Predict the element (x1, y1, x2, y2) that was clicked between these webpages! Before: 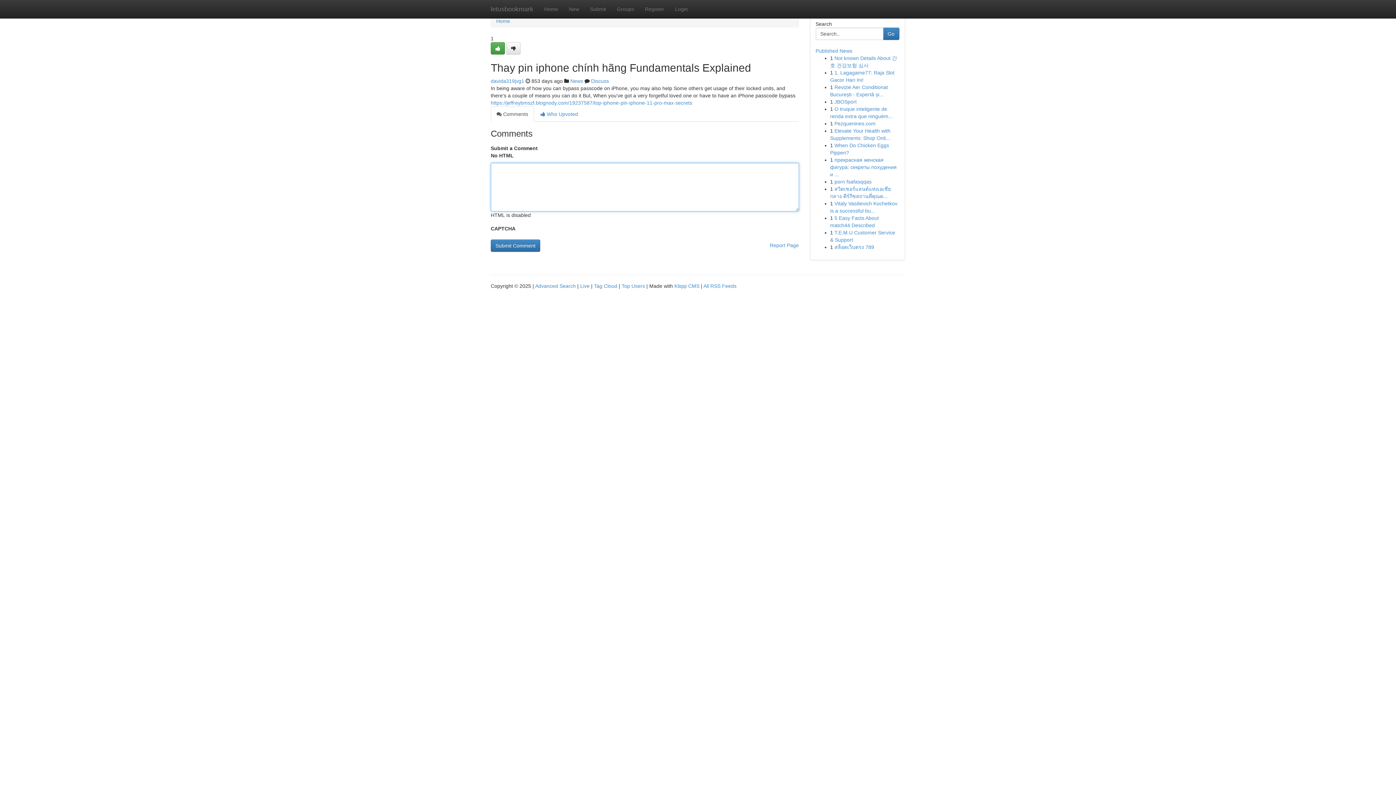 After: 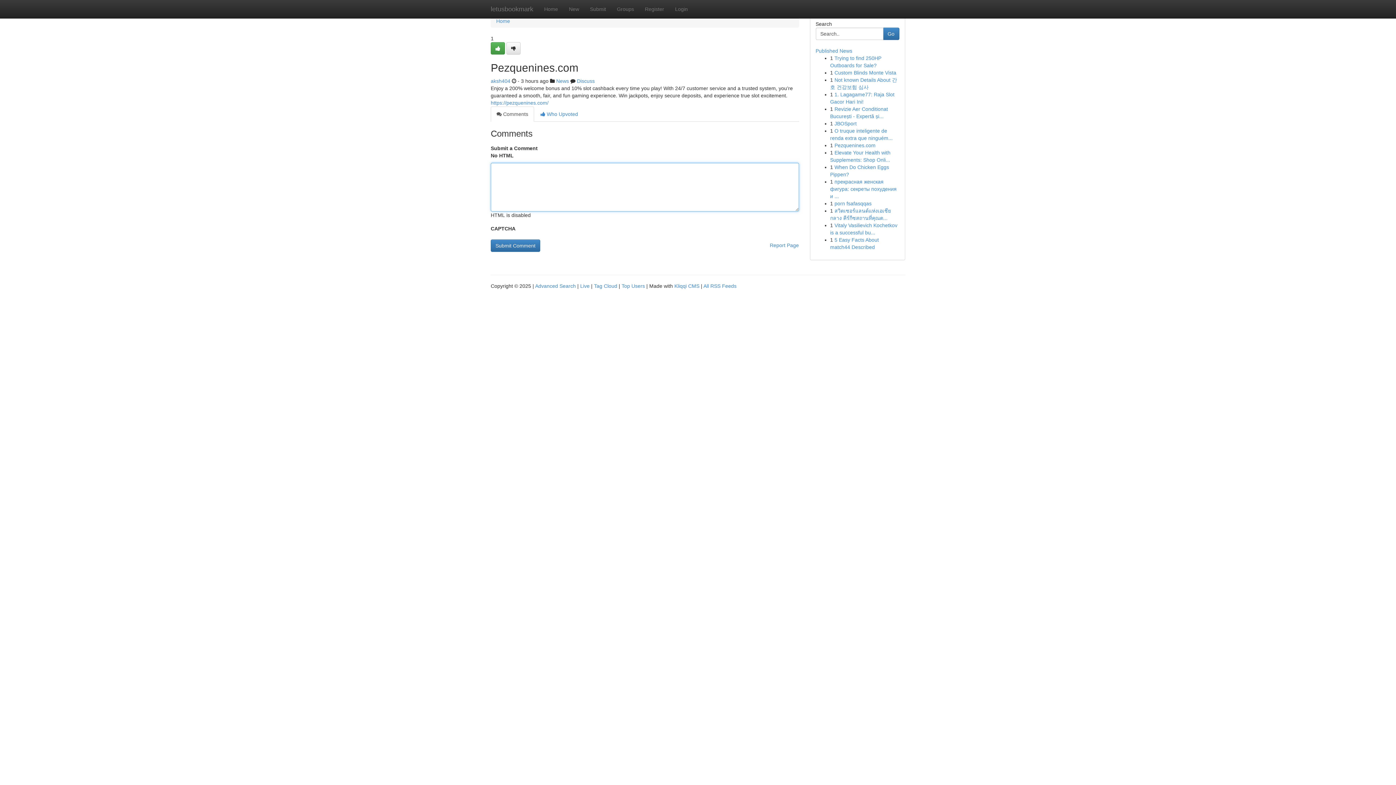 Action: bbox: (834, 120, 875, 126) label: Pezquenines.com